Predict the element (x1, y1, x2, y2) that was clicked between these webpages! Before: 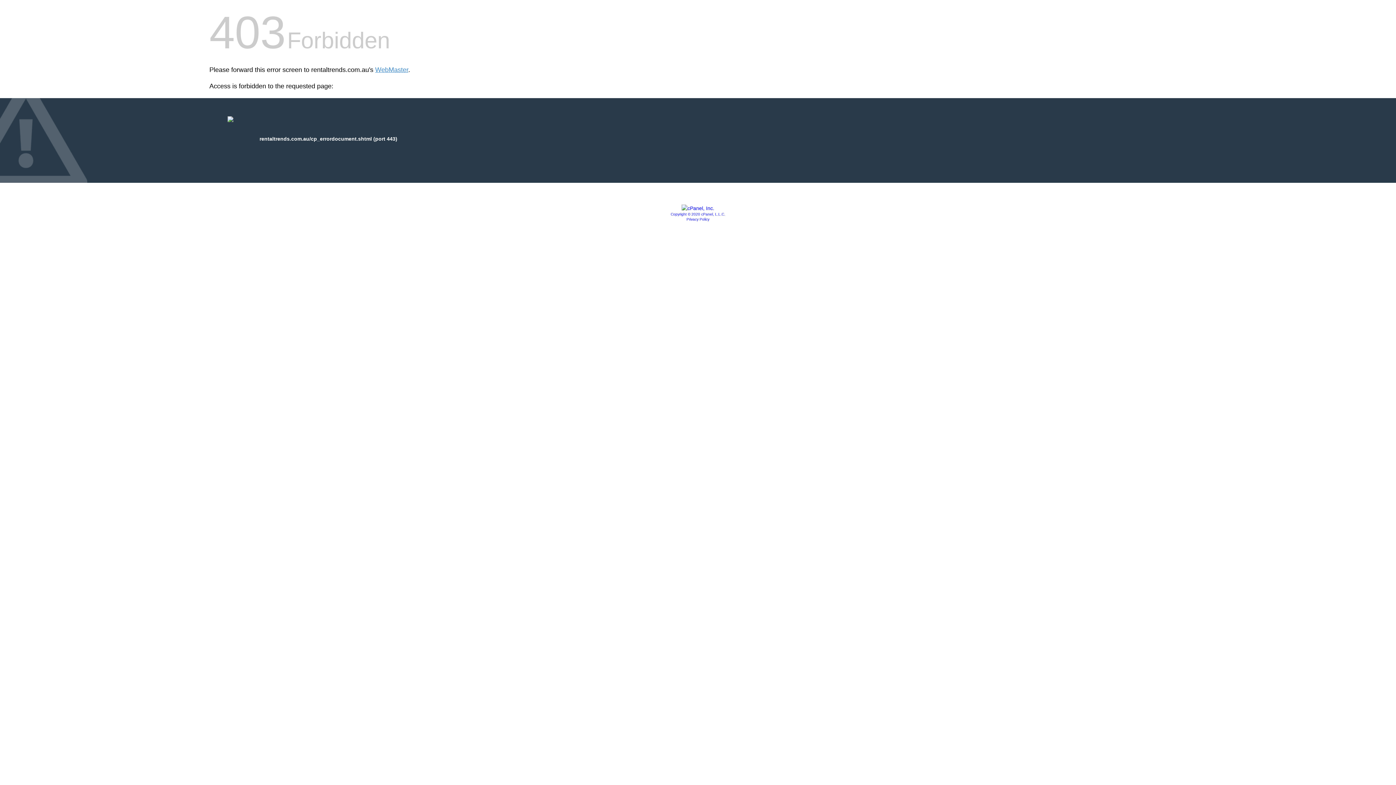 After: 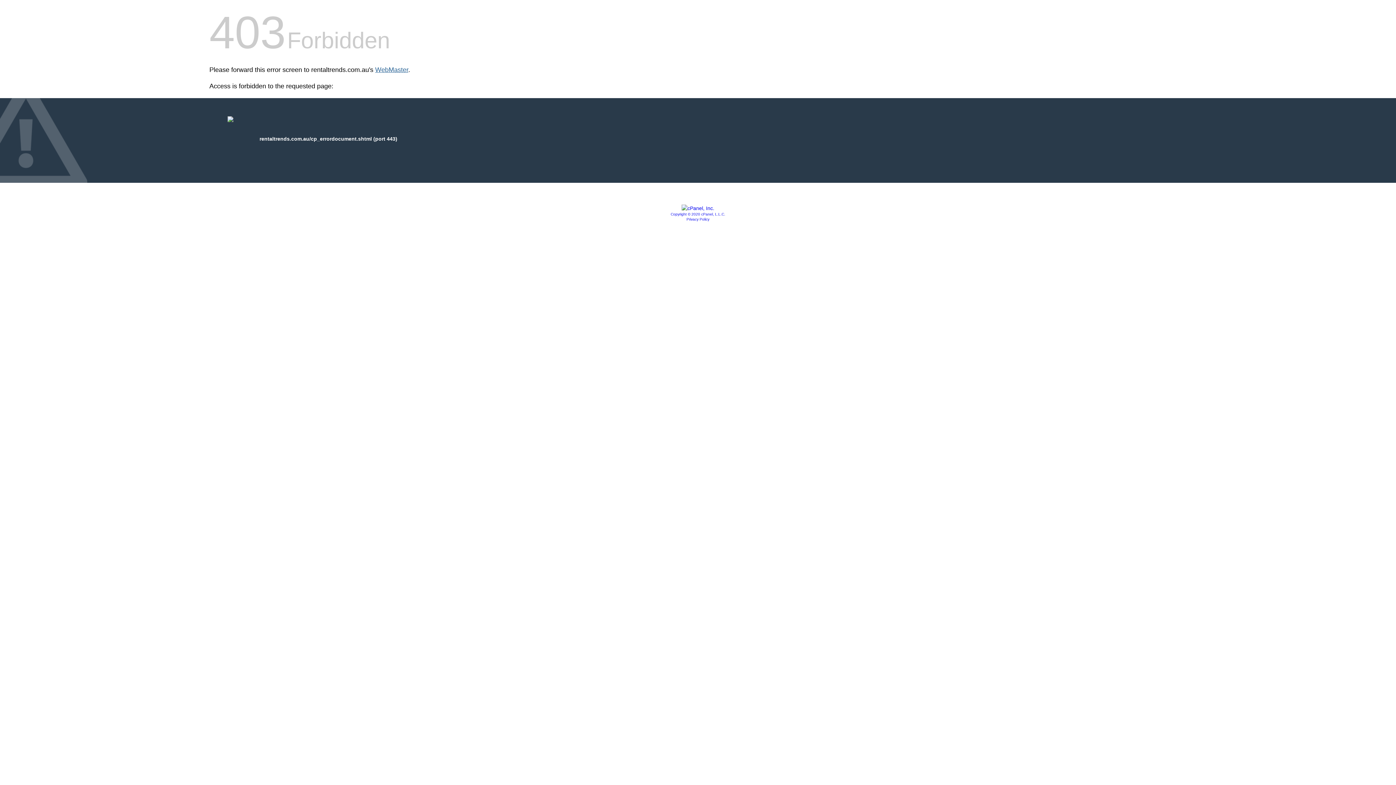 Action: bbox: (375, 66, 408, 73) label: WebMaster